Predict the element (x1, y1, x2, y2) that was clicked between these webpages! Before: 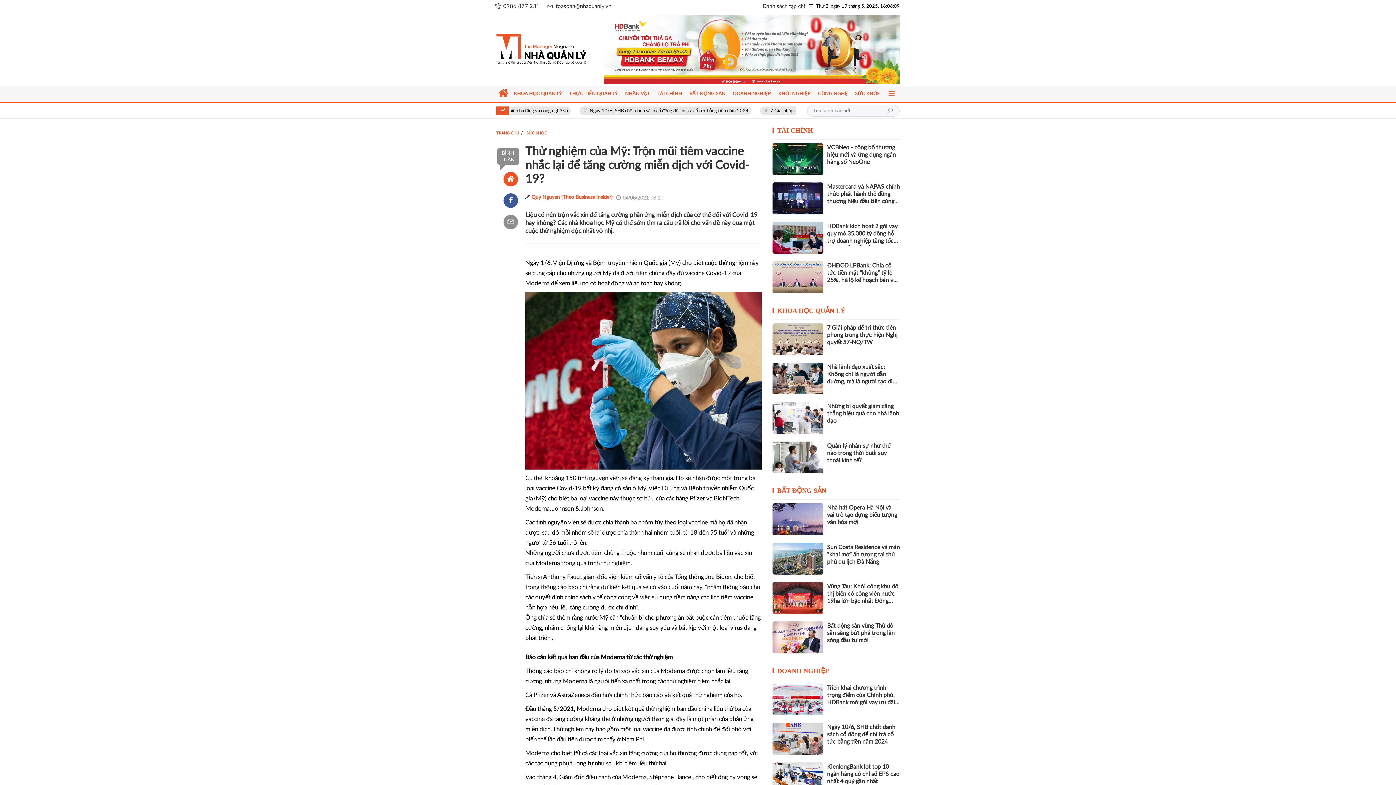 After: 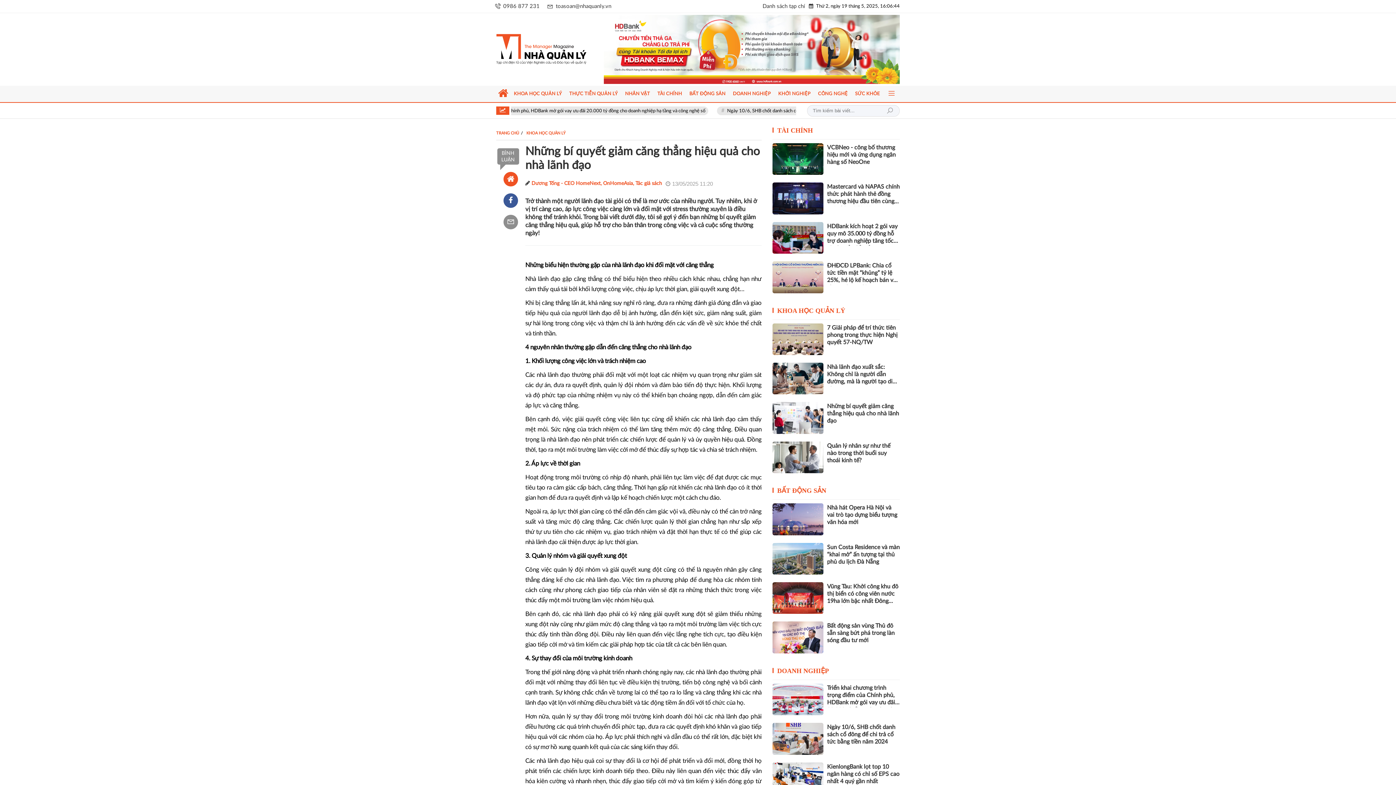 Action: label: Những bí quyết giảm căng thẳng hiệu quả cho nhà lãnh đạo bbox: (827, 402, 900, 425)